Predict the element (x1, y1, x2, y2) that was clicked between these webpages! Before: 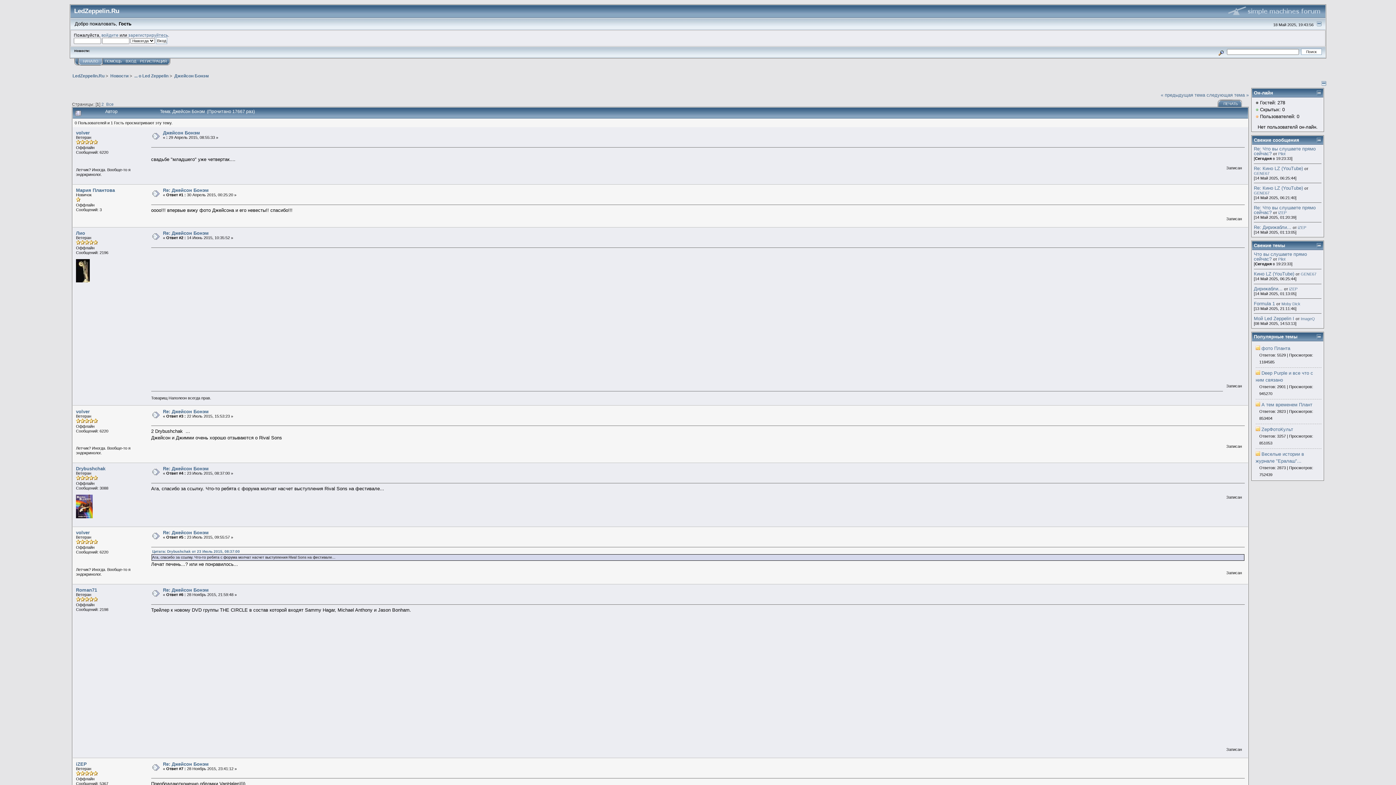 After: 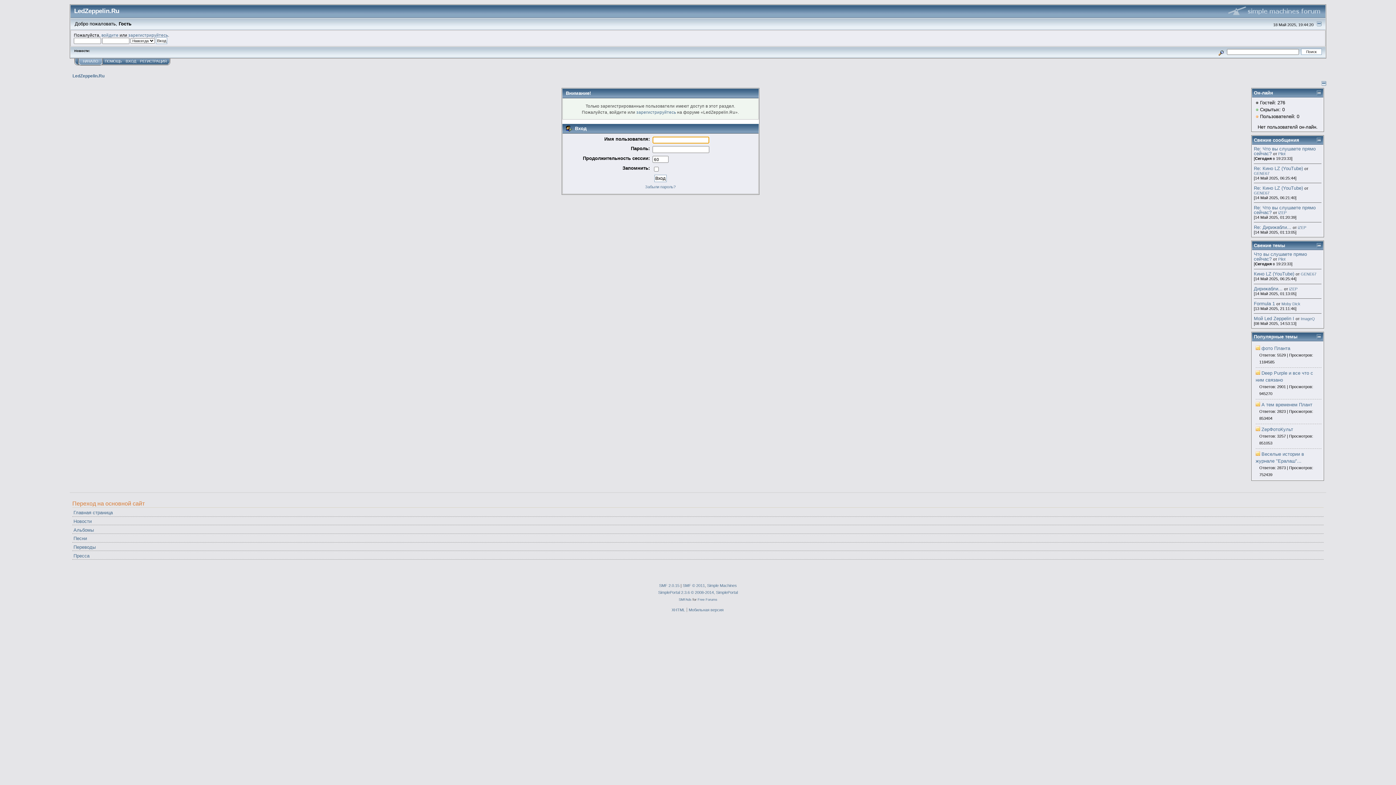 Action: bbox: (1301, 272, 1316, 276) label: GENE67